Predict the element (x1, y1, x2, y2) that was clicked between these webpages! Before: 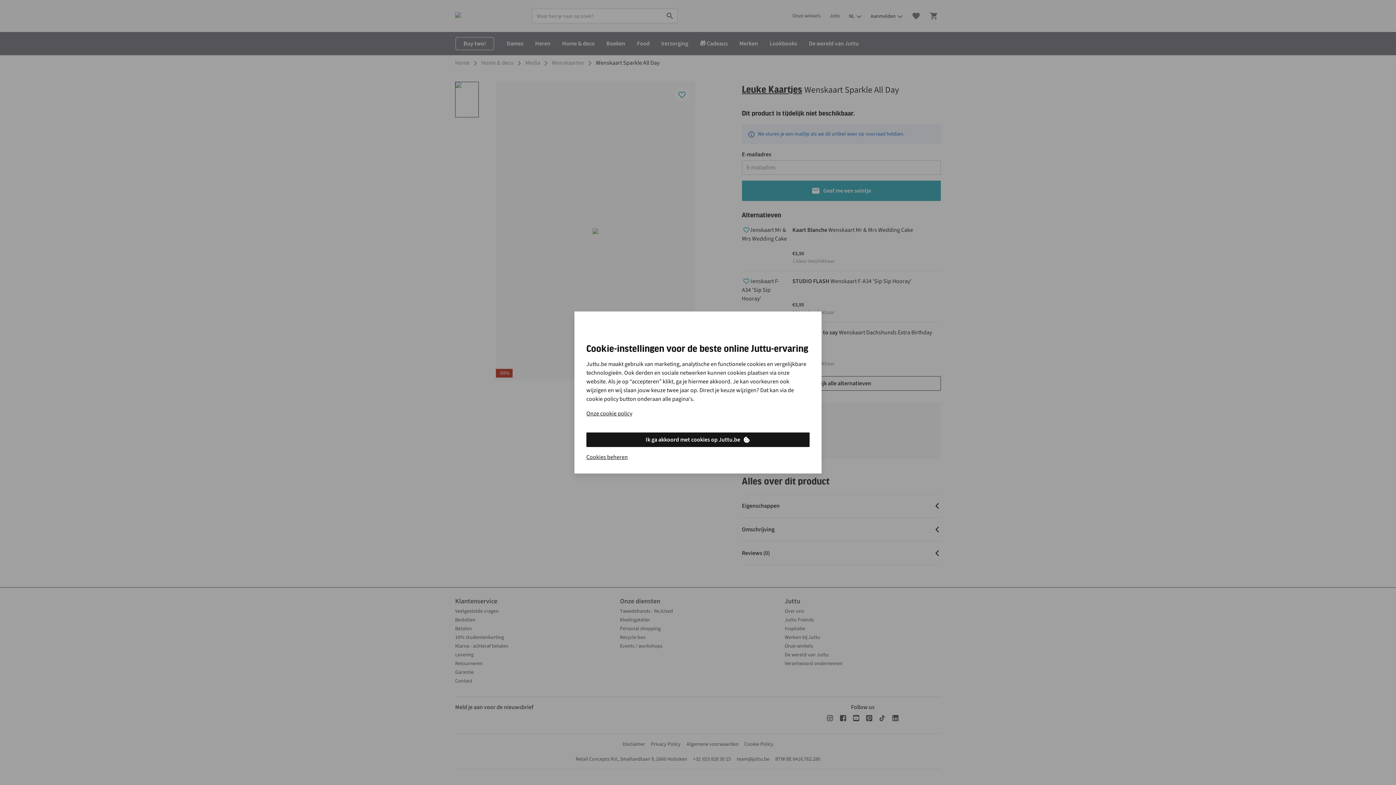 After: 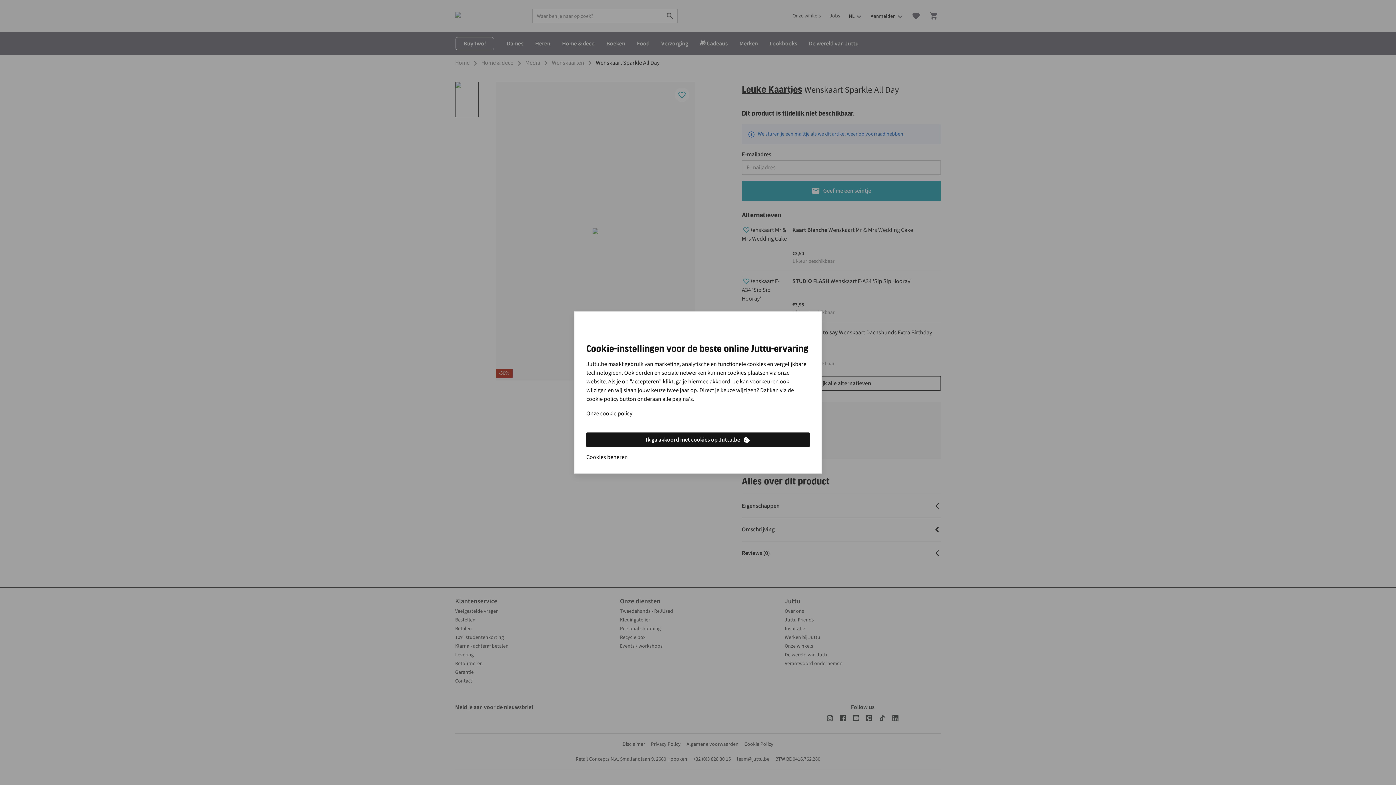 Action: label: Cookies beheren bbox: (586, 453, 628, 461)